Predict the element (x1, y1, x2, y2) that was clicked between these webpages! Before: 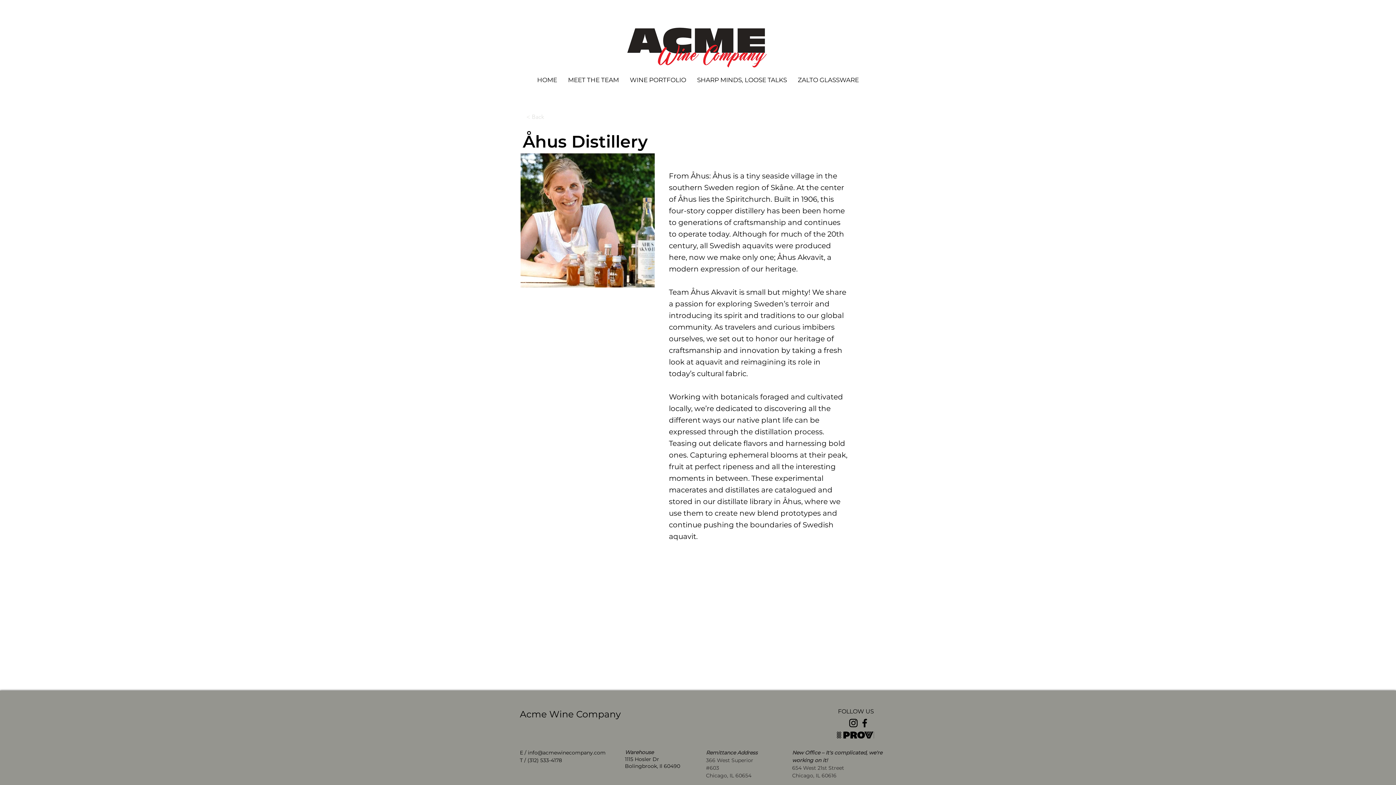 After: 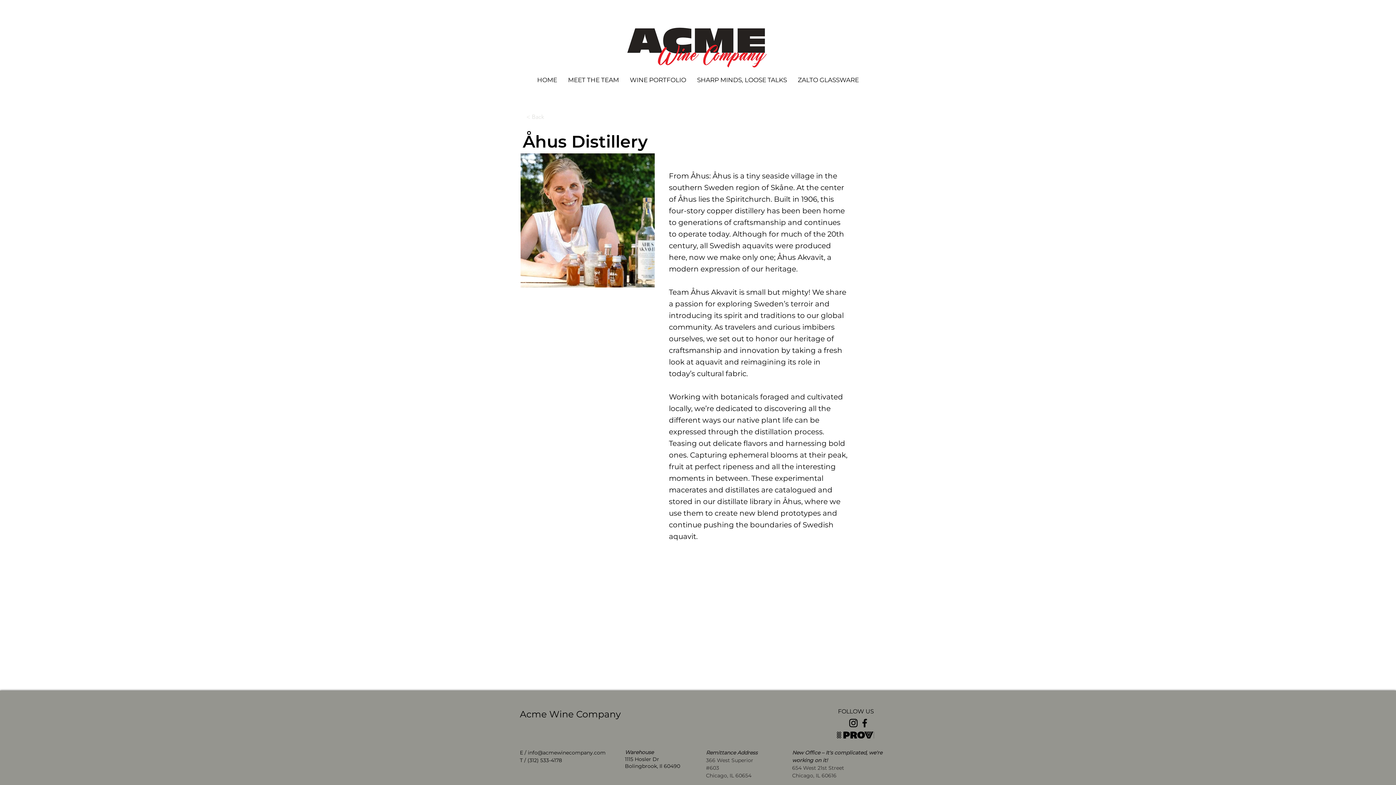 Action: bbox: (859, 717, 870, 729) label: Facebook